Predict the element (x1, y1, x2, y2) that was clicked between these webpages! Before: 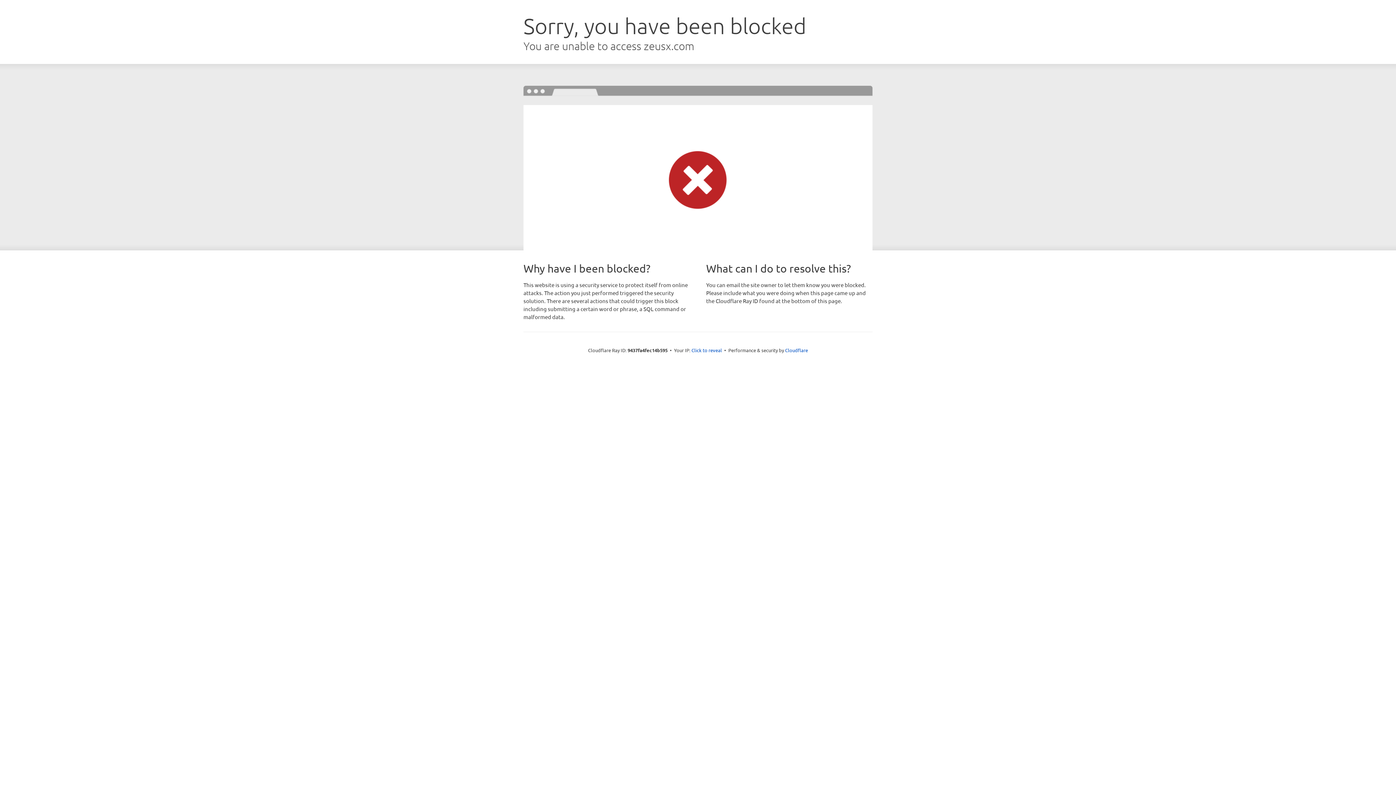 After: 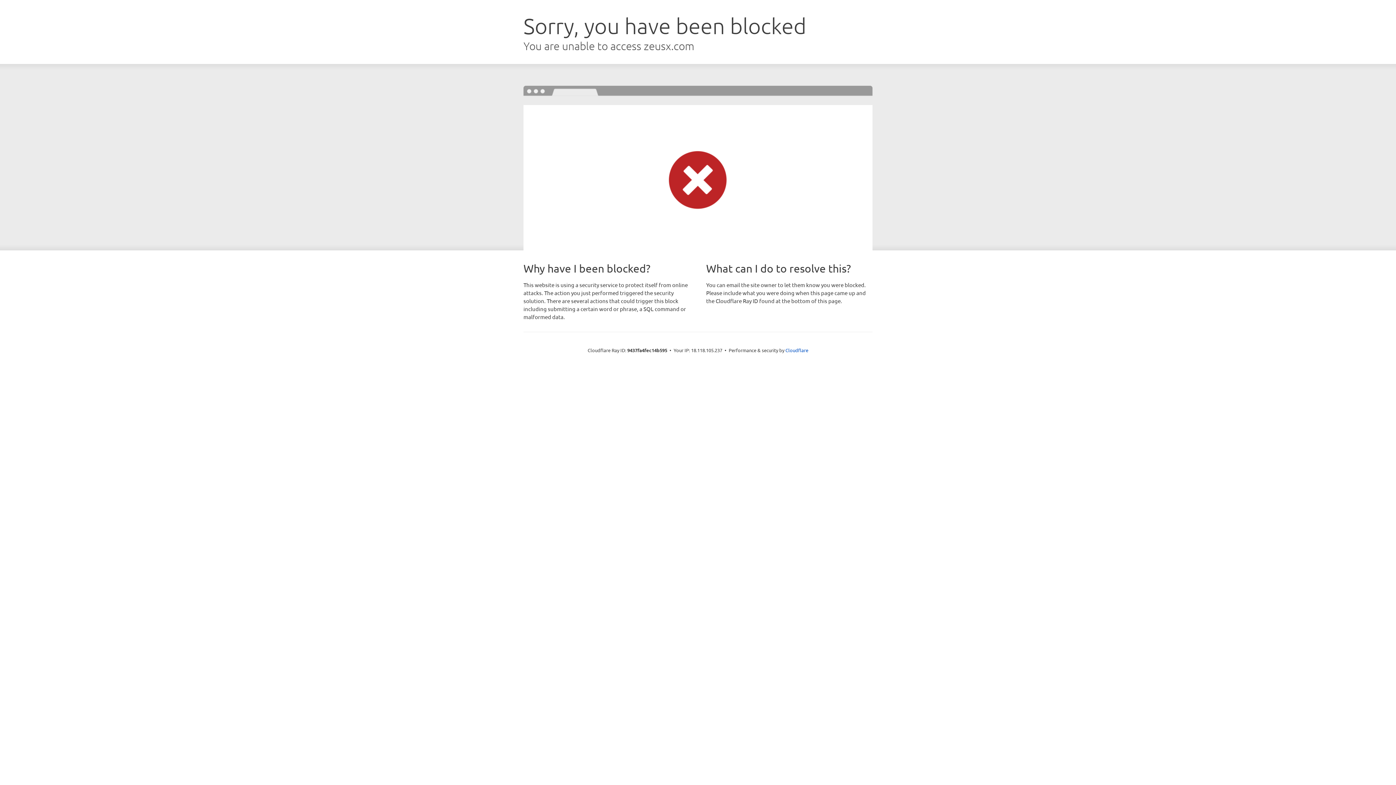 Action: label: Click to reveal bbox: (691, 346, 722, 353)